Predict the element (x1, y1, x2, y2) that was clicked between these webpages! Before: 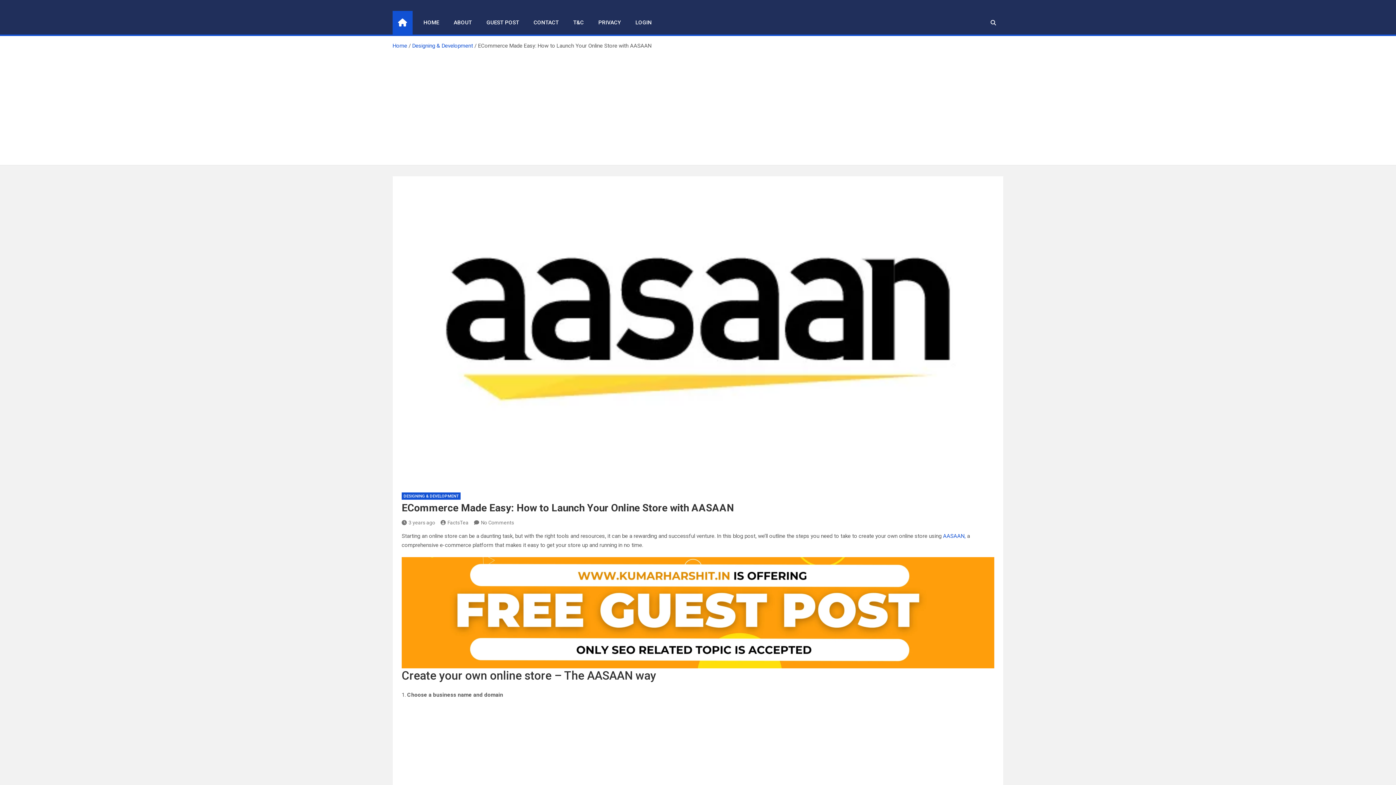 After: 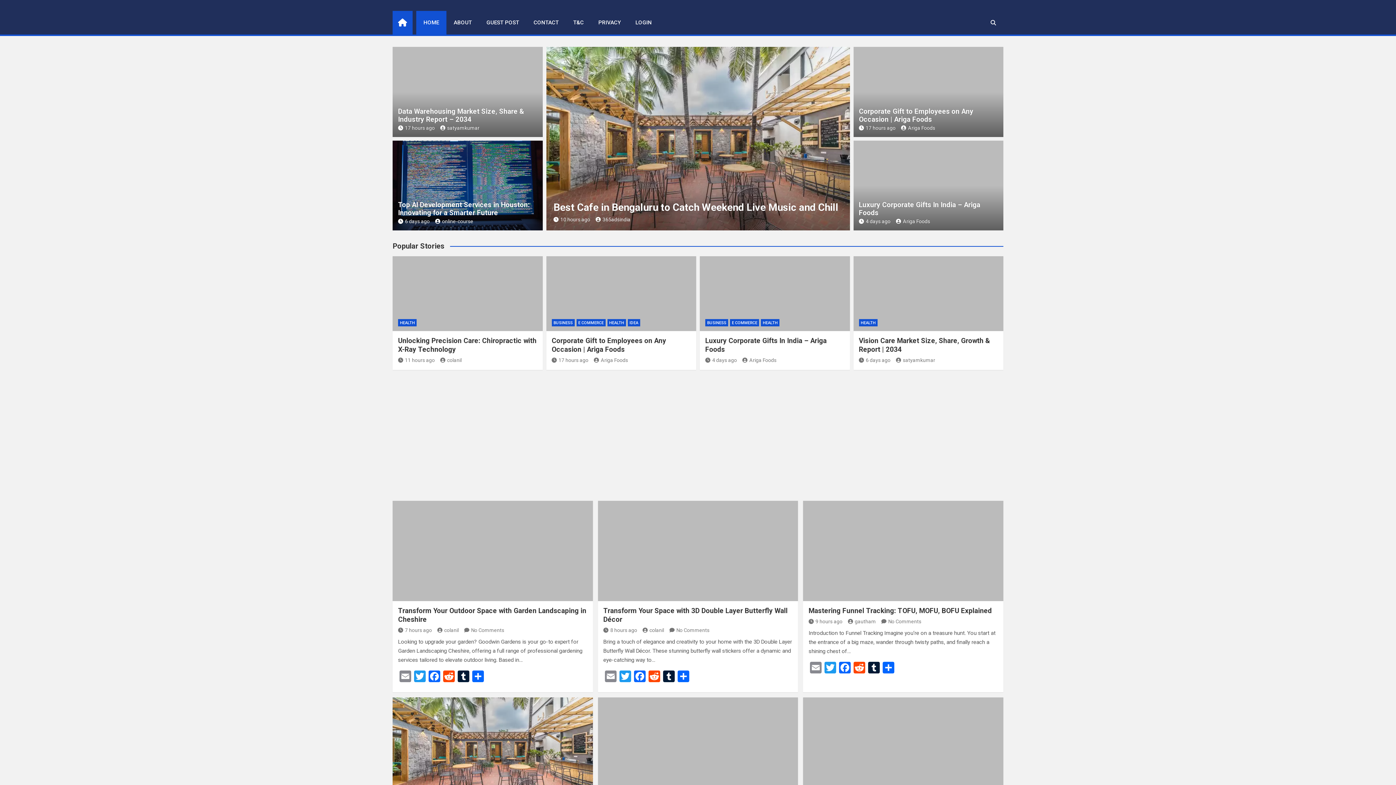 Action: bbox: (392, 10, 412, 34)